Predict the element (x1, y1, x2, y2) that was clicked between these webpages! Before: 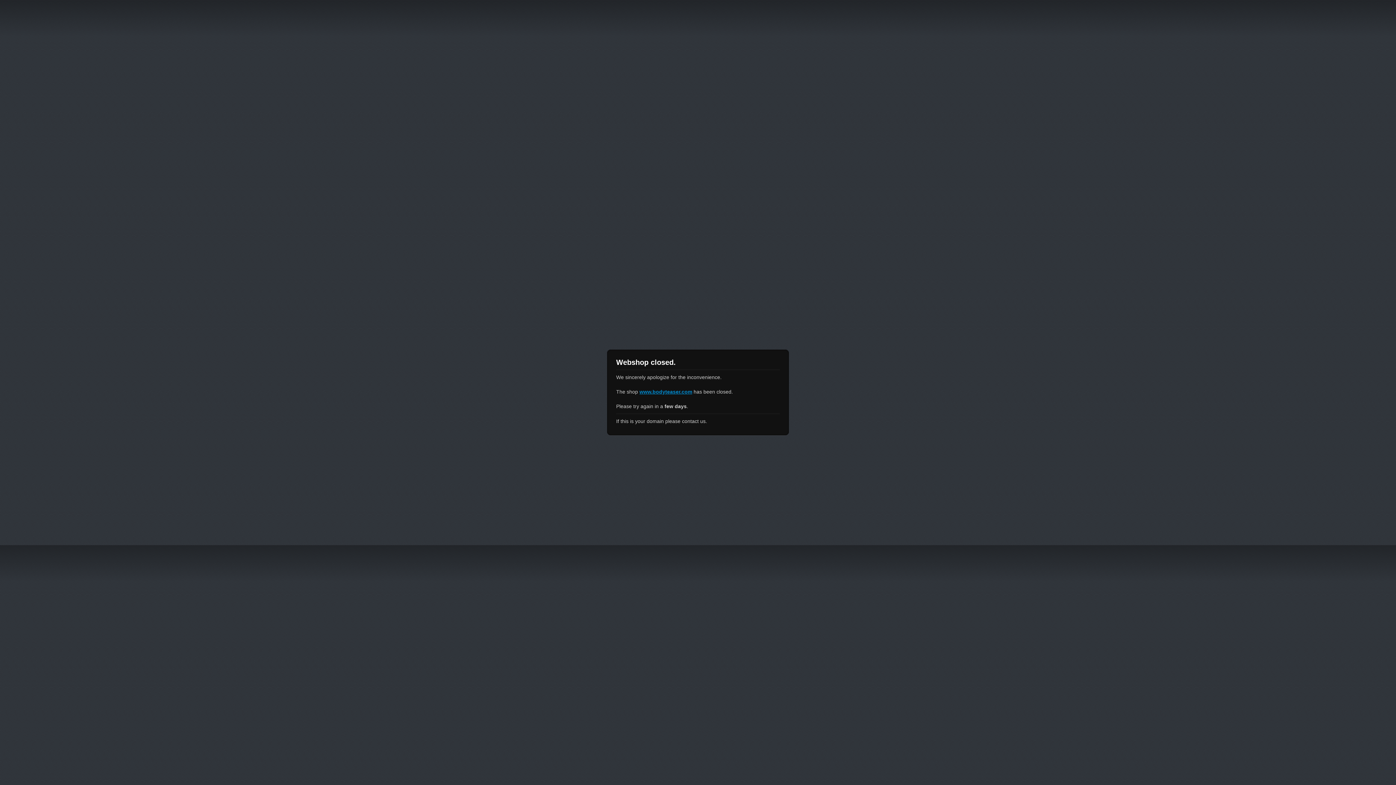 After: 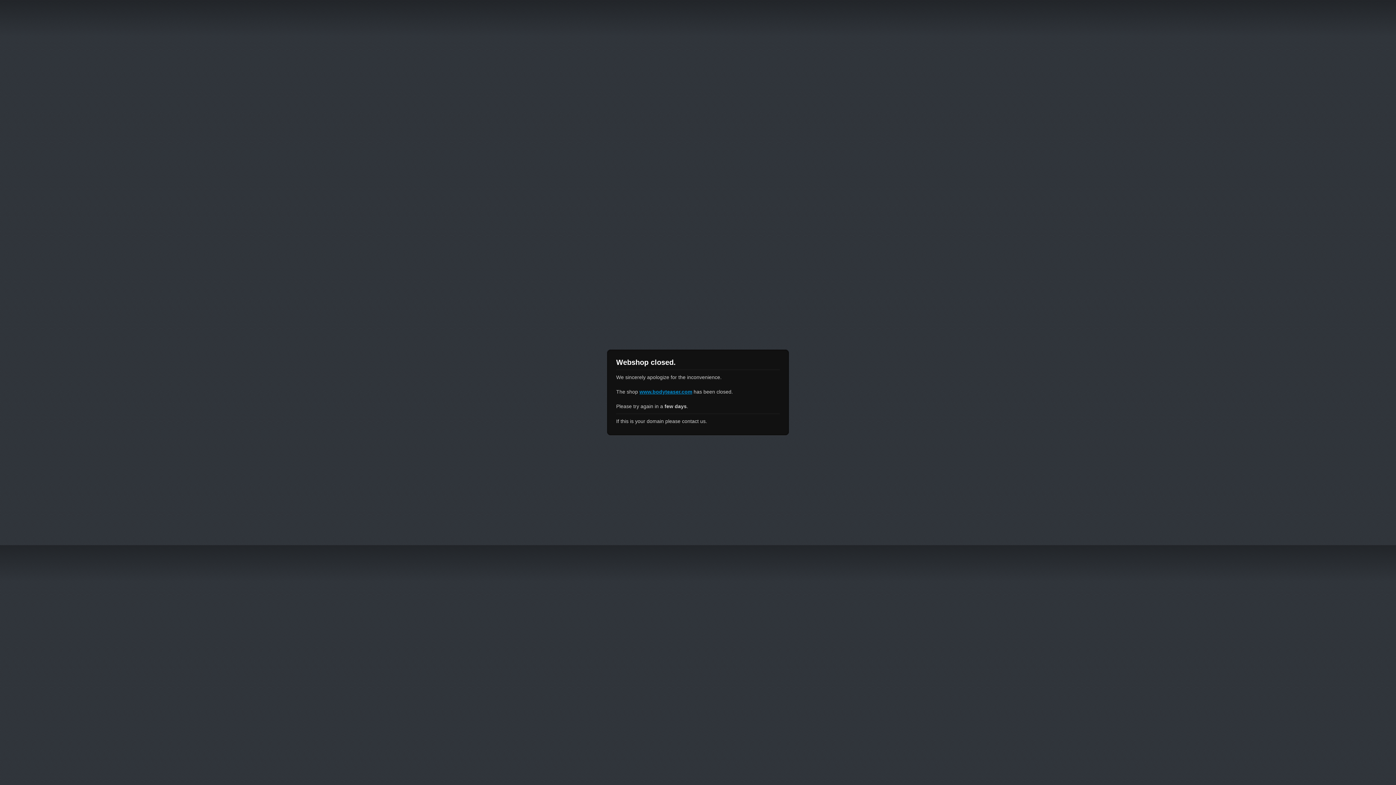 Action: label: www.bodyteaser.com bbox: (639, 389, 692, 394)